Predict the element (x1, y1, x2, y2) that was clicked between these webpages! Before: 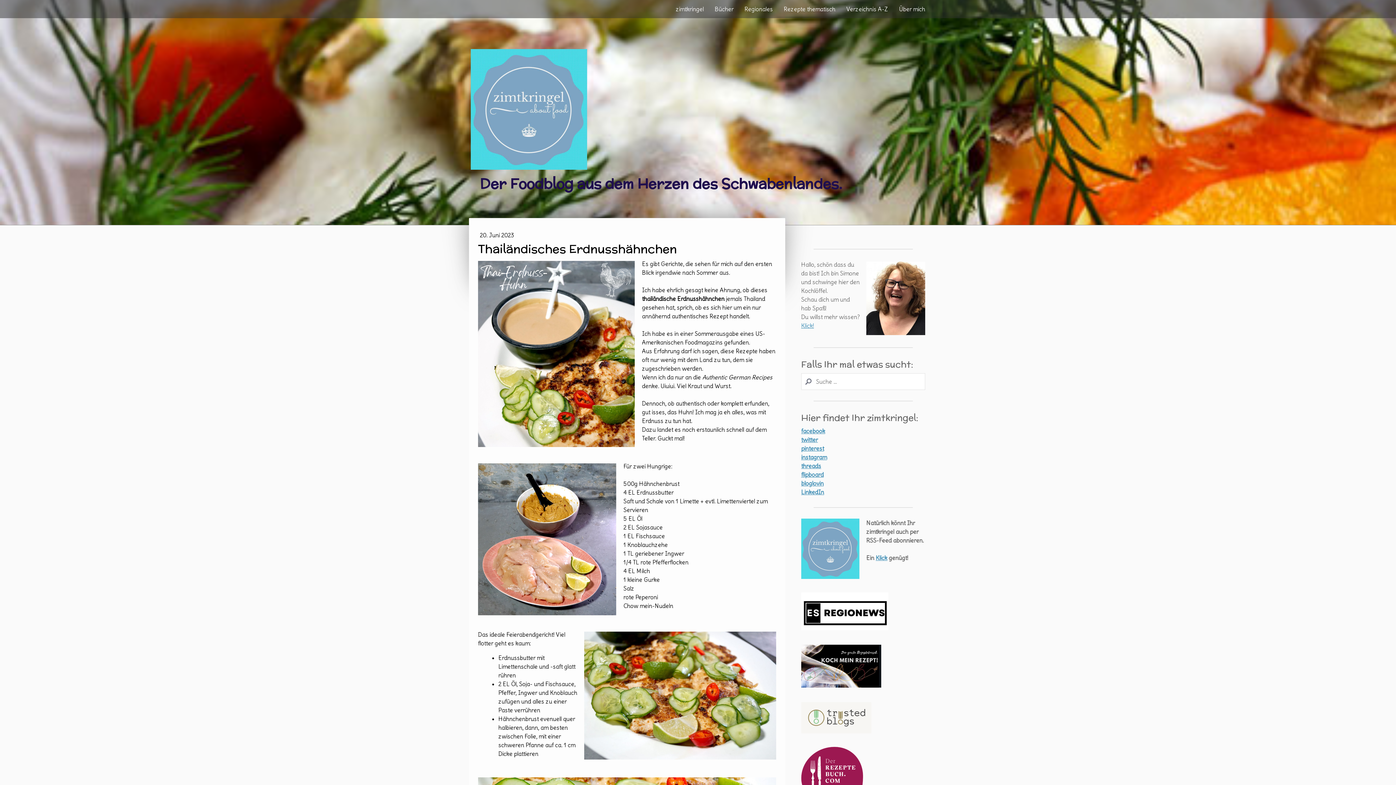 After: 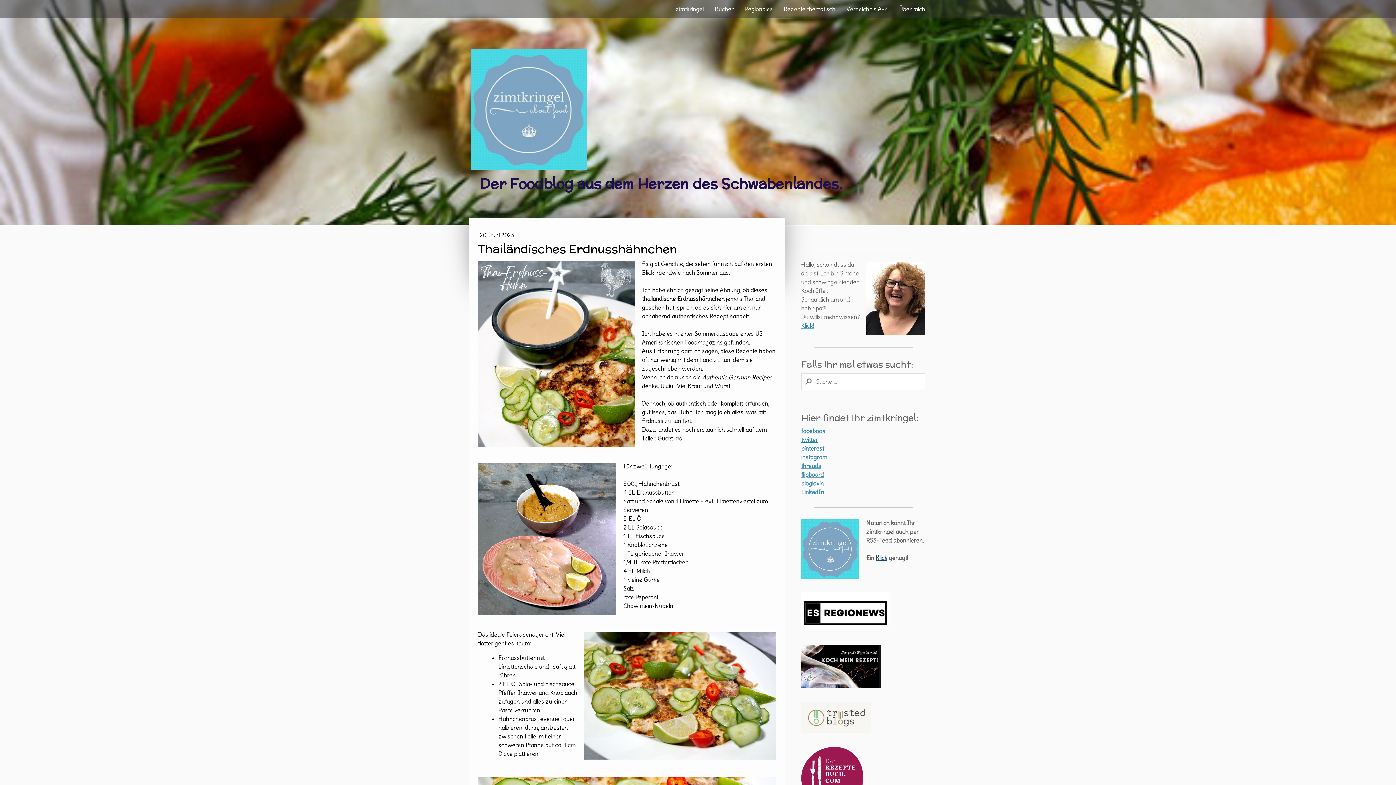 Action: bbox: (875, 554, 887, 561) label: Klick